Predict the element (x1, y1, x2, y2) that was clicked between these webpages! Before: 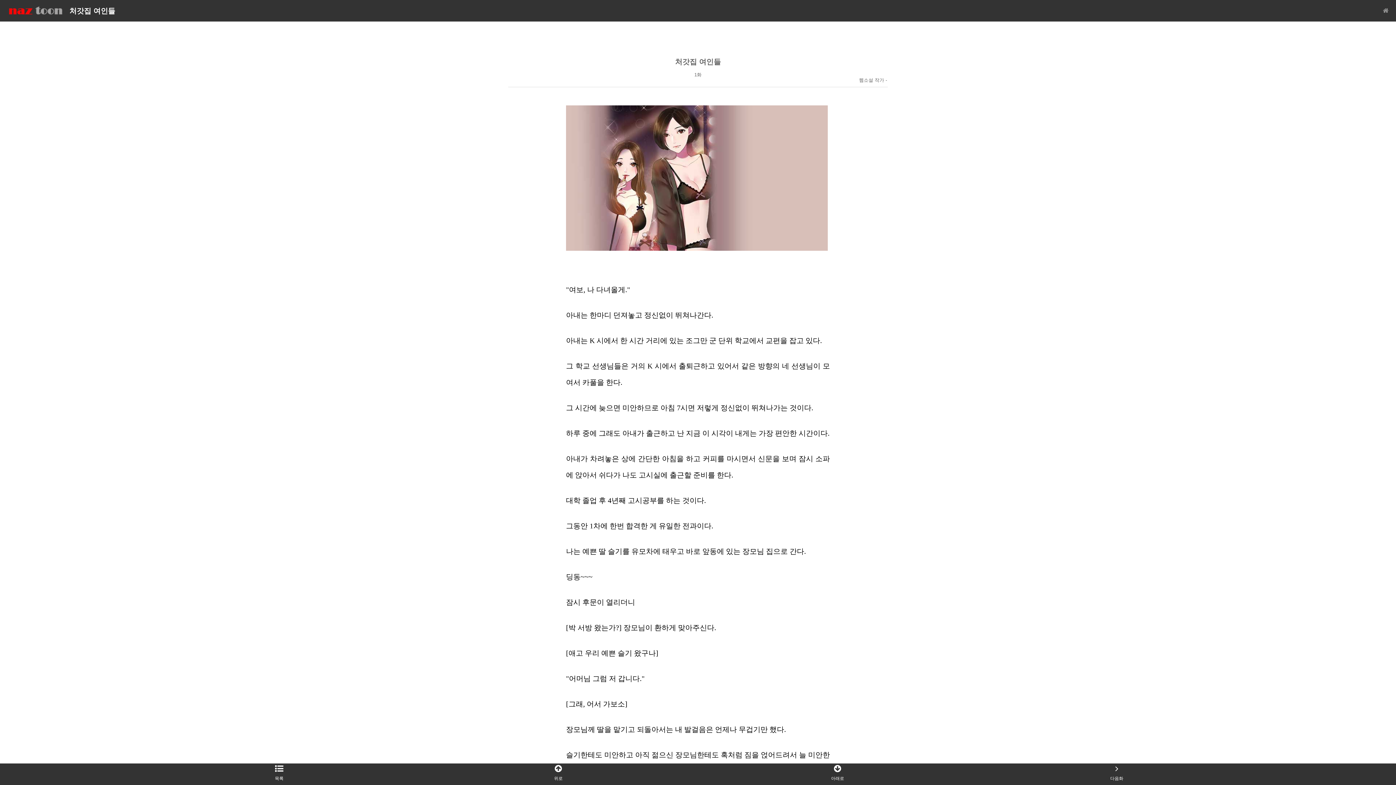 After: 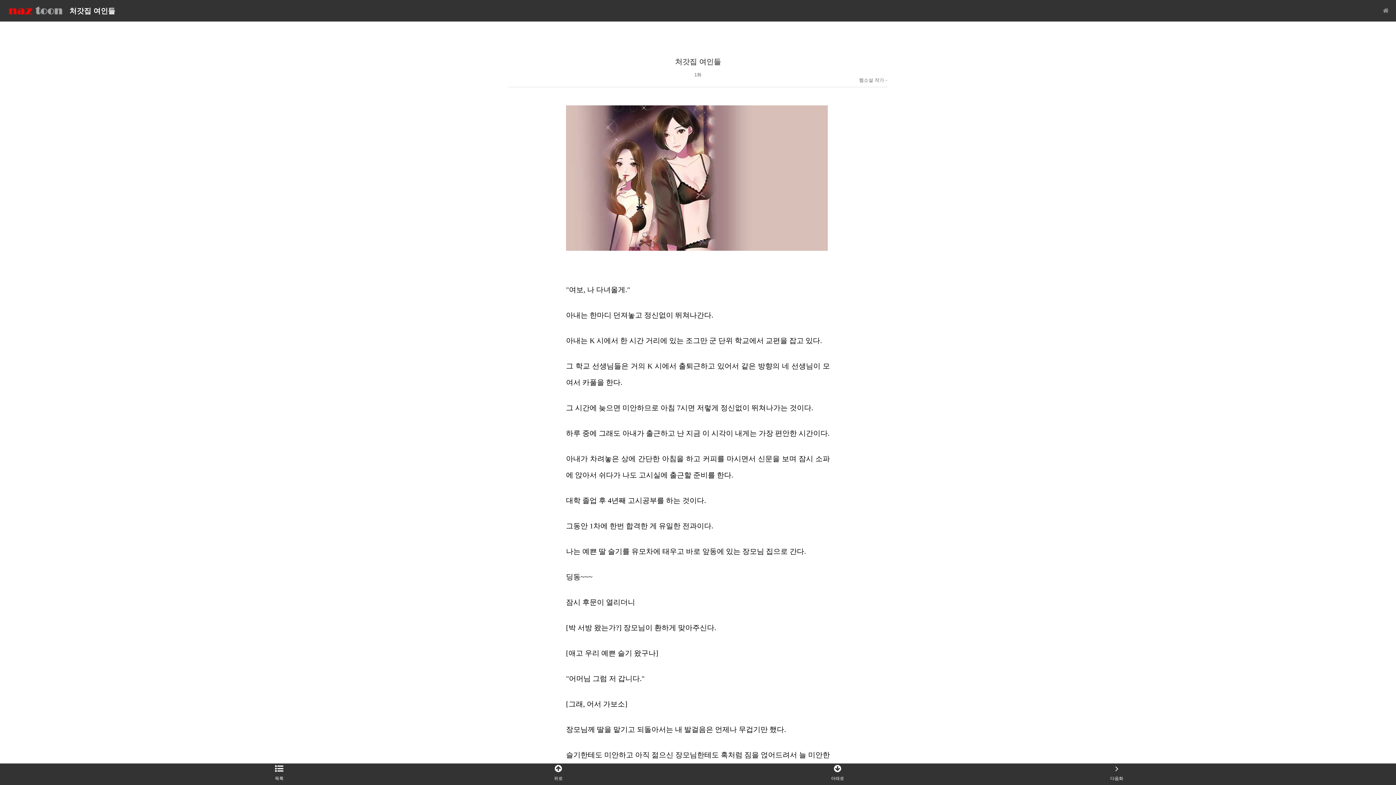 Action: label: 다음화 bbox: (977, 766, 1256, 783)